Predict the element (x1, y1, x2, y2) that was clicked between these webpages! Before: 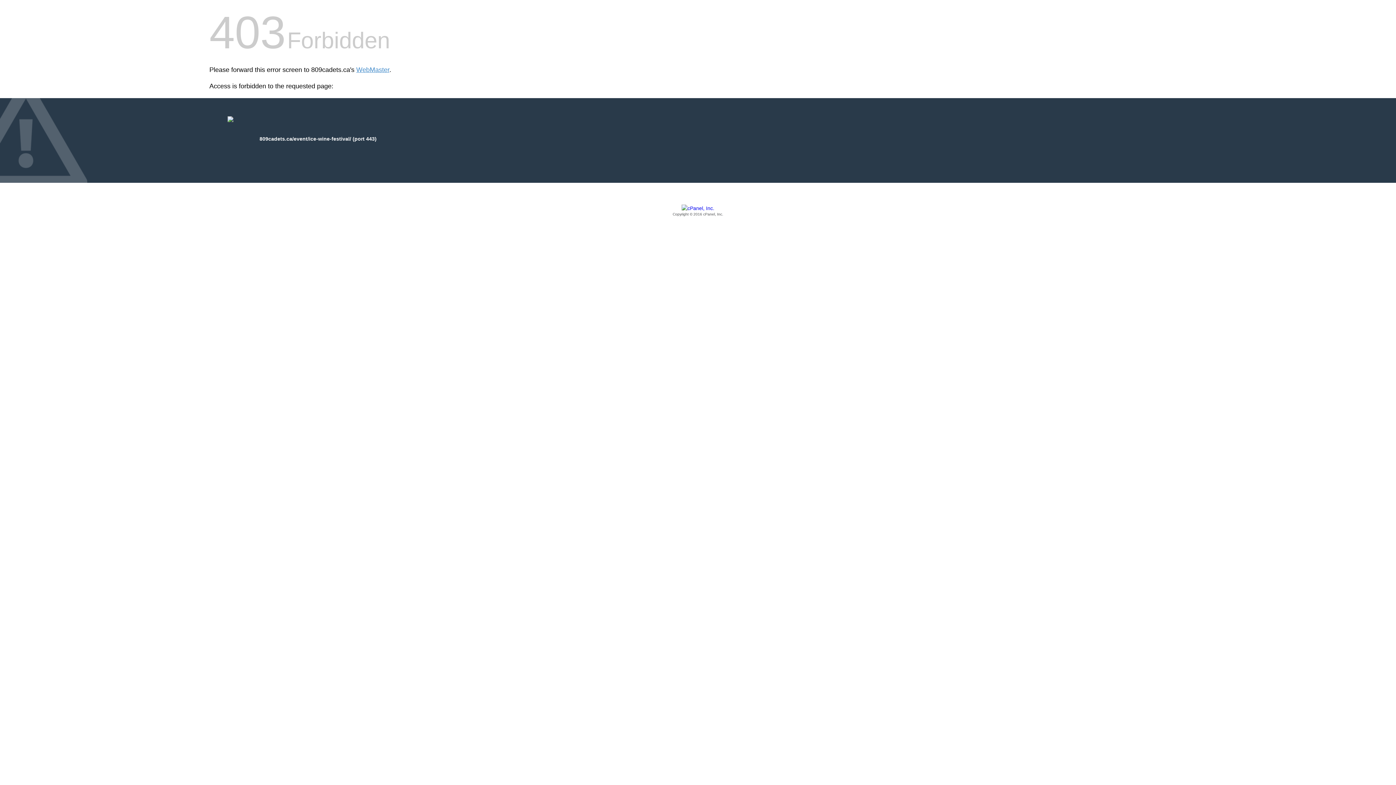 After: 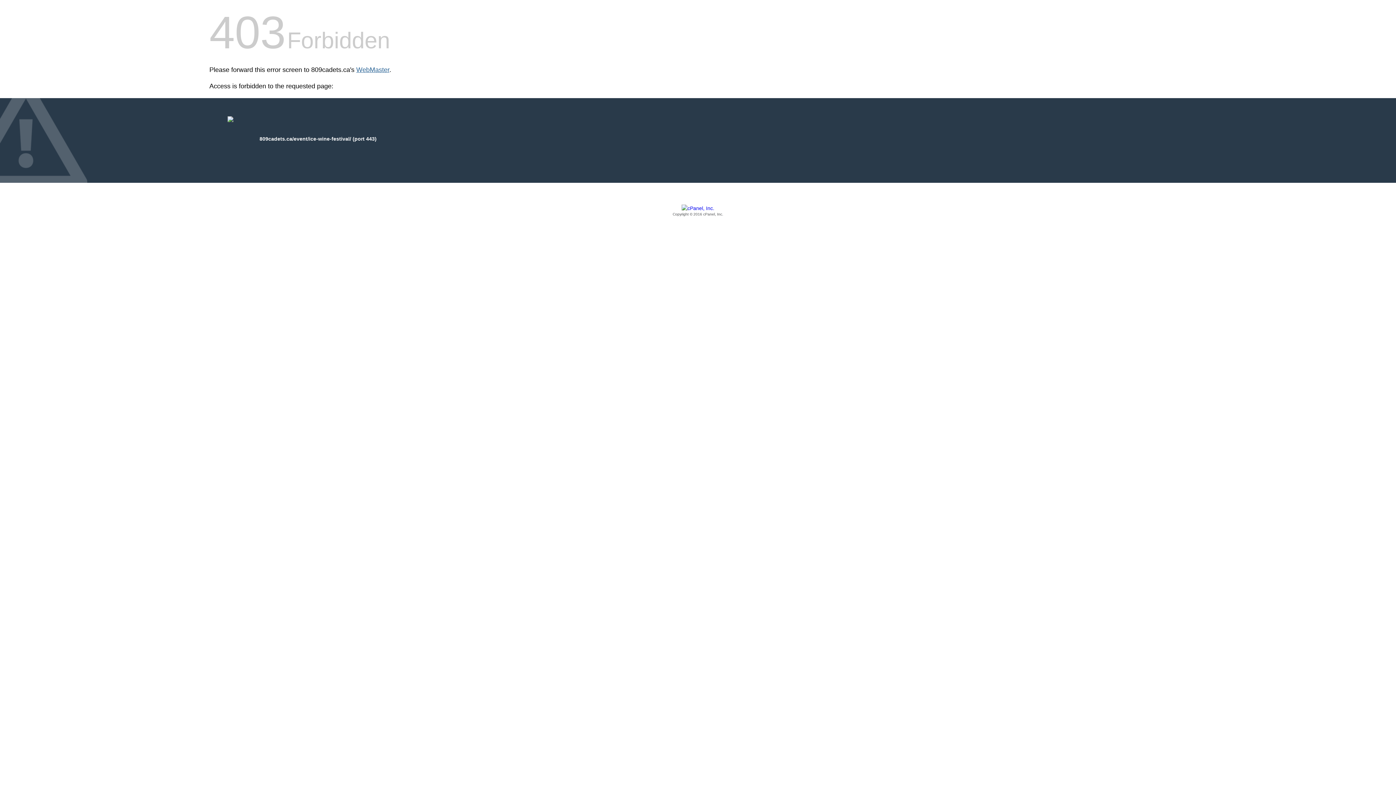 Action: label: WebMaster bbox: (356, 66, 389, 73)